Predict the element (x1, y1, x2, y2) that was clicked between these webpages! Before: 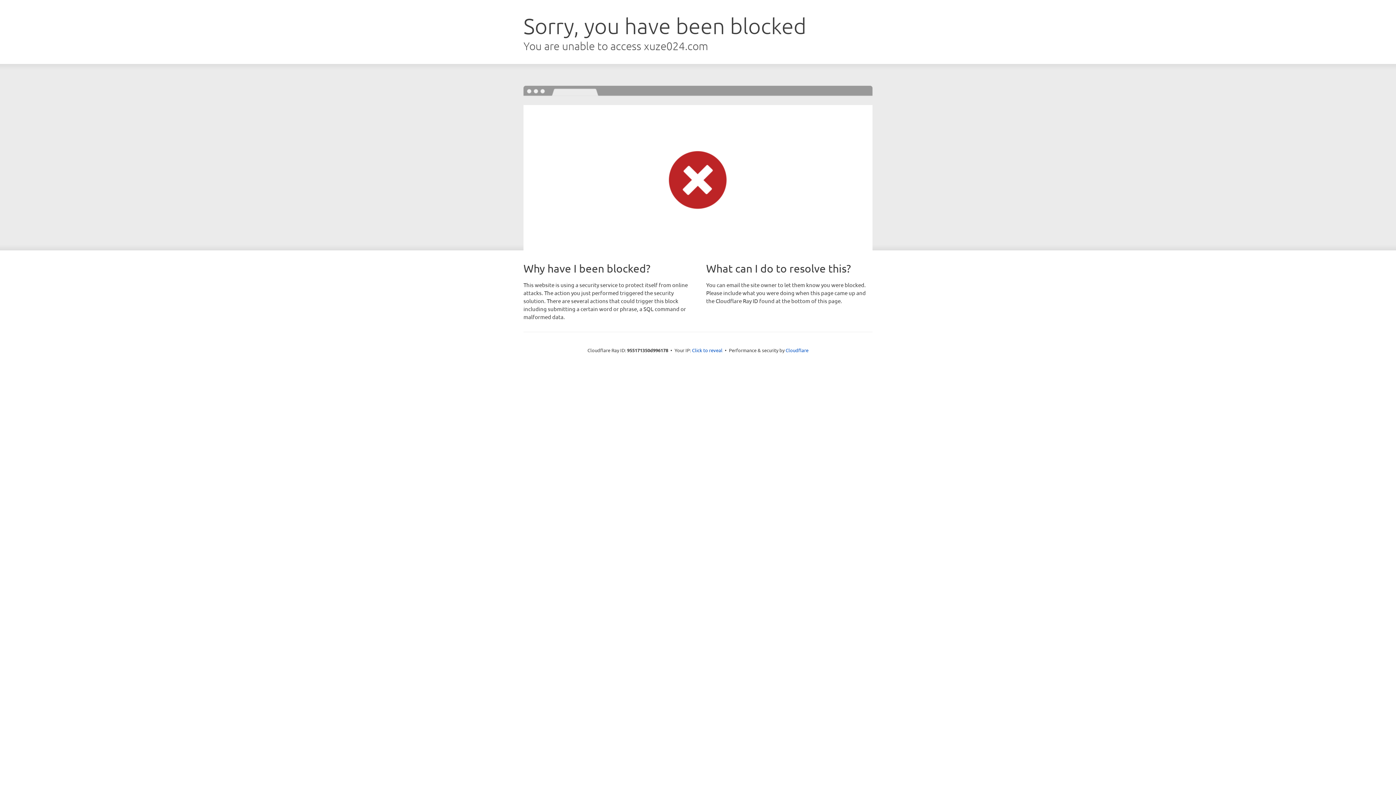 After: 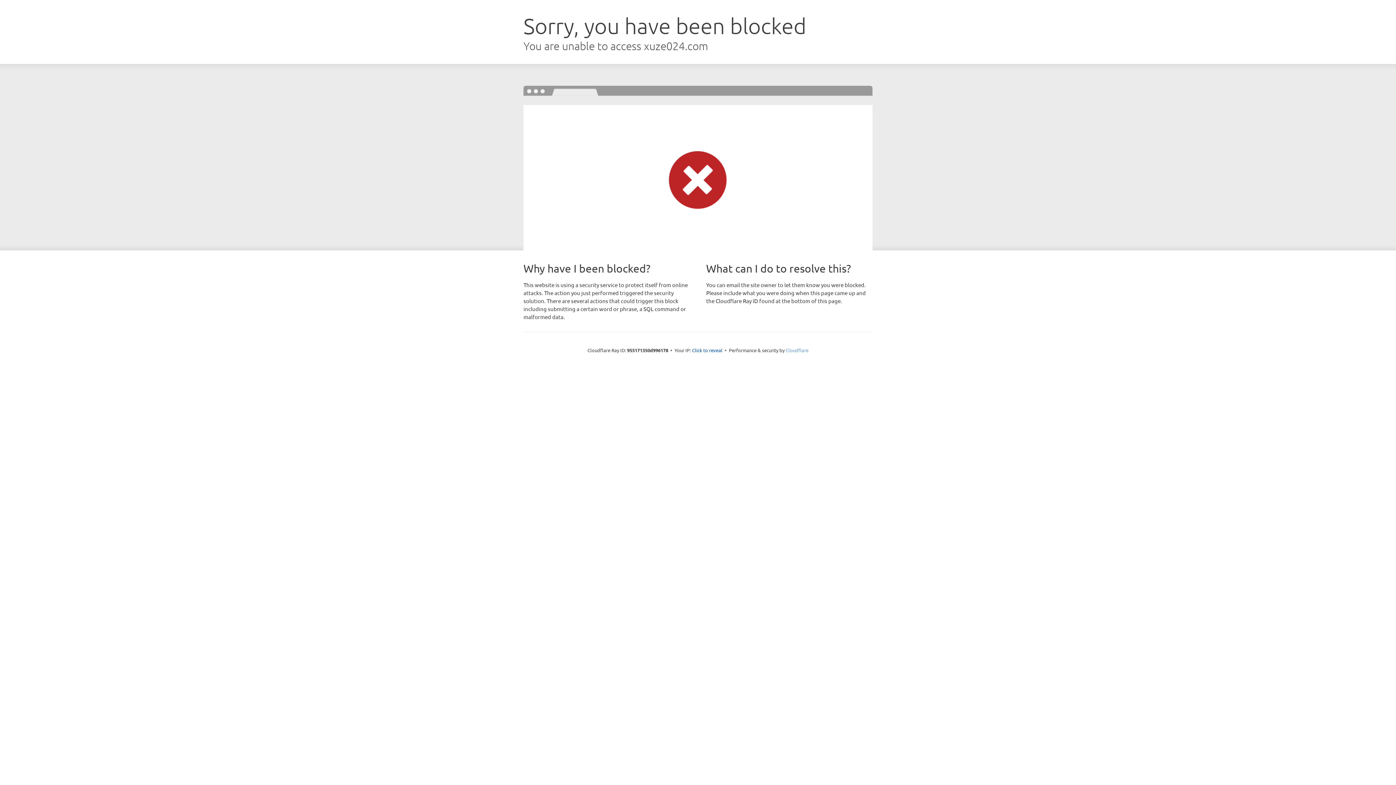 Action: bbox: (785, 347, 808, 353) label: Cloudflare